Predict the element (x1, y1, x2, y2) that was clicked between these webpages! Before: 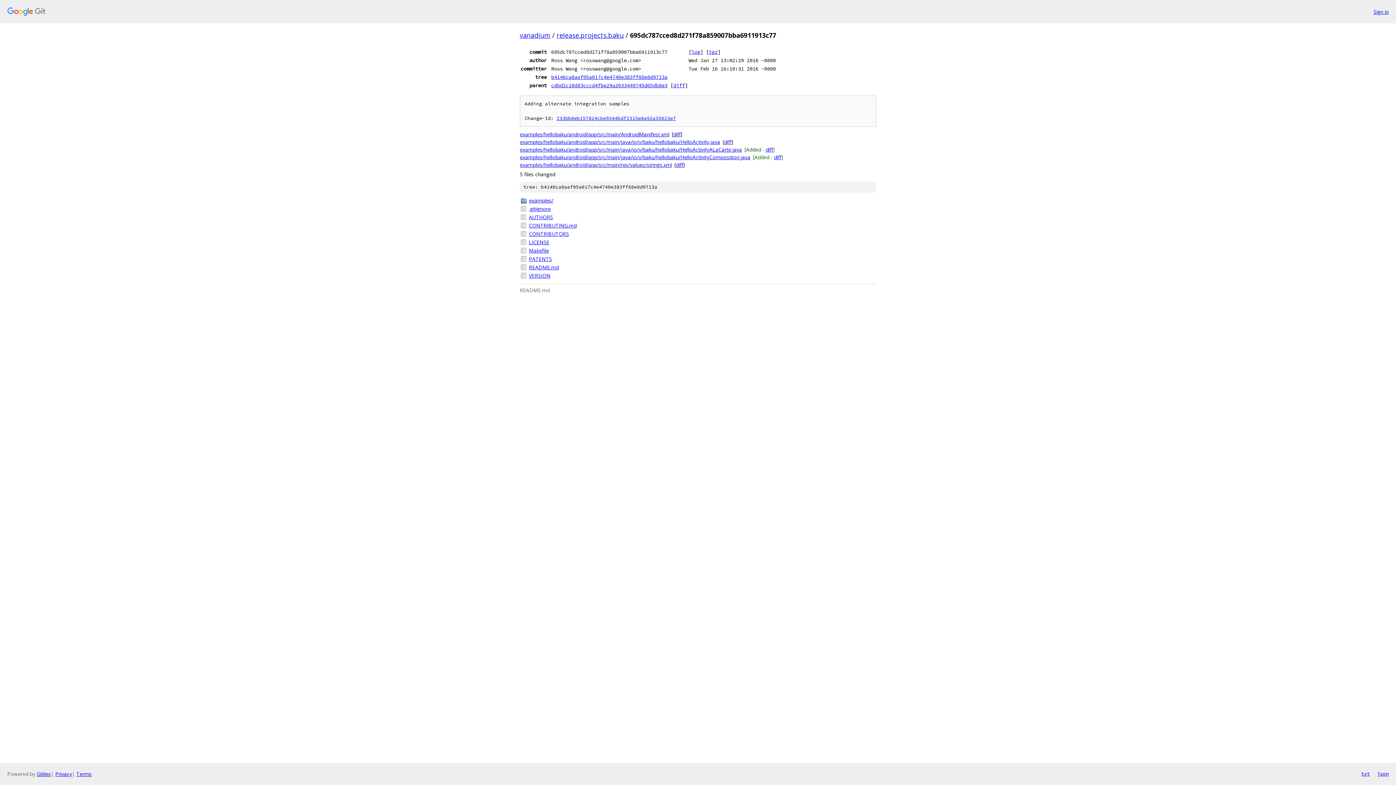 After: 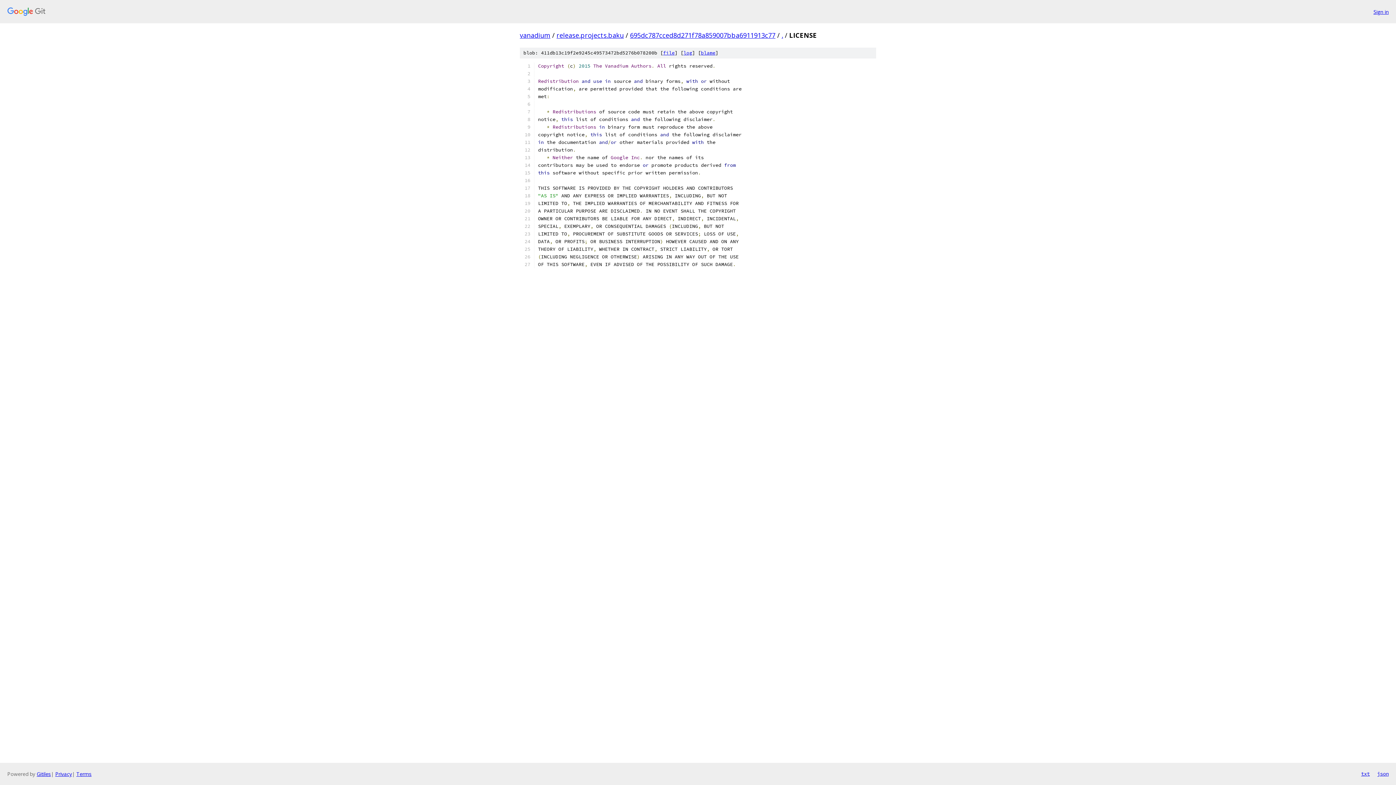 Action: bbox: (529, 238, 876, 246) label: LICENSE